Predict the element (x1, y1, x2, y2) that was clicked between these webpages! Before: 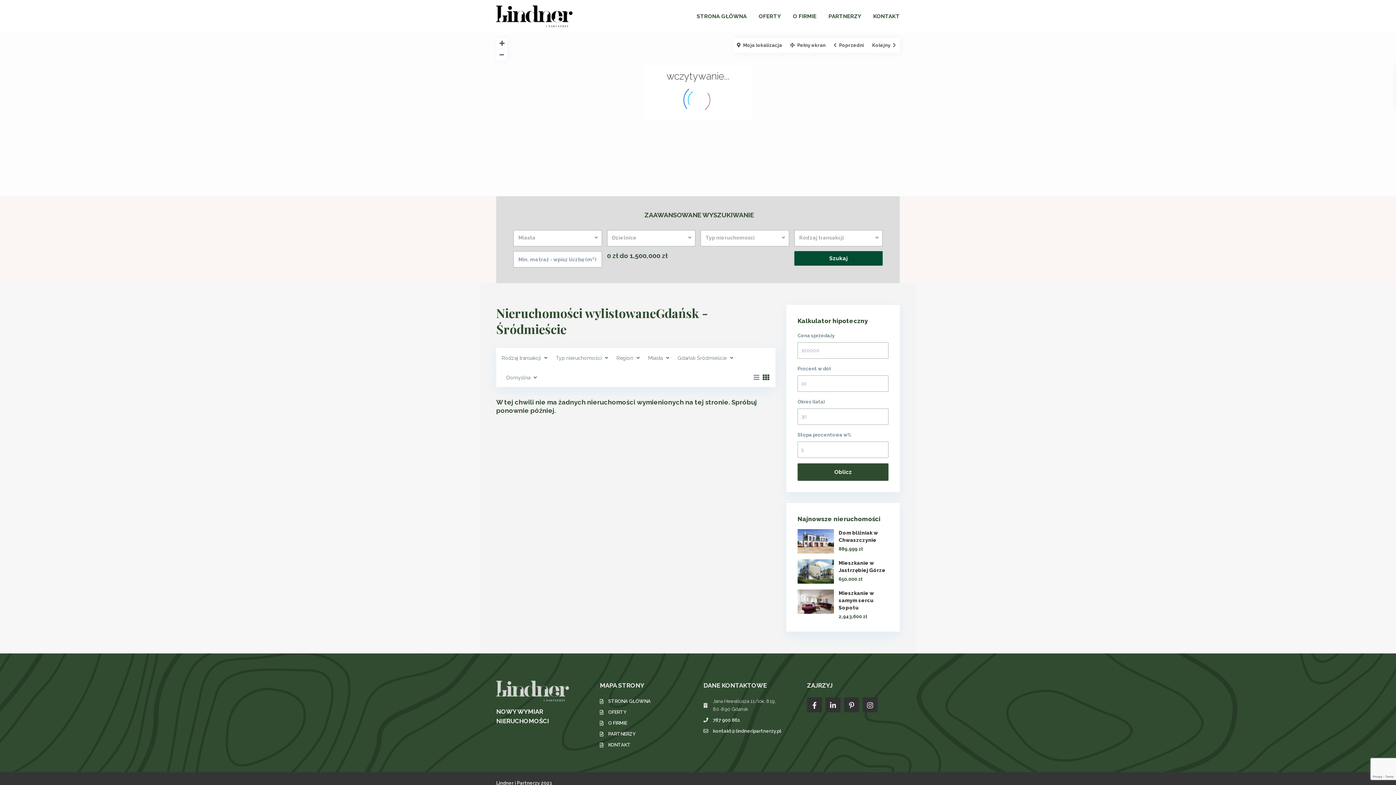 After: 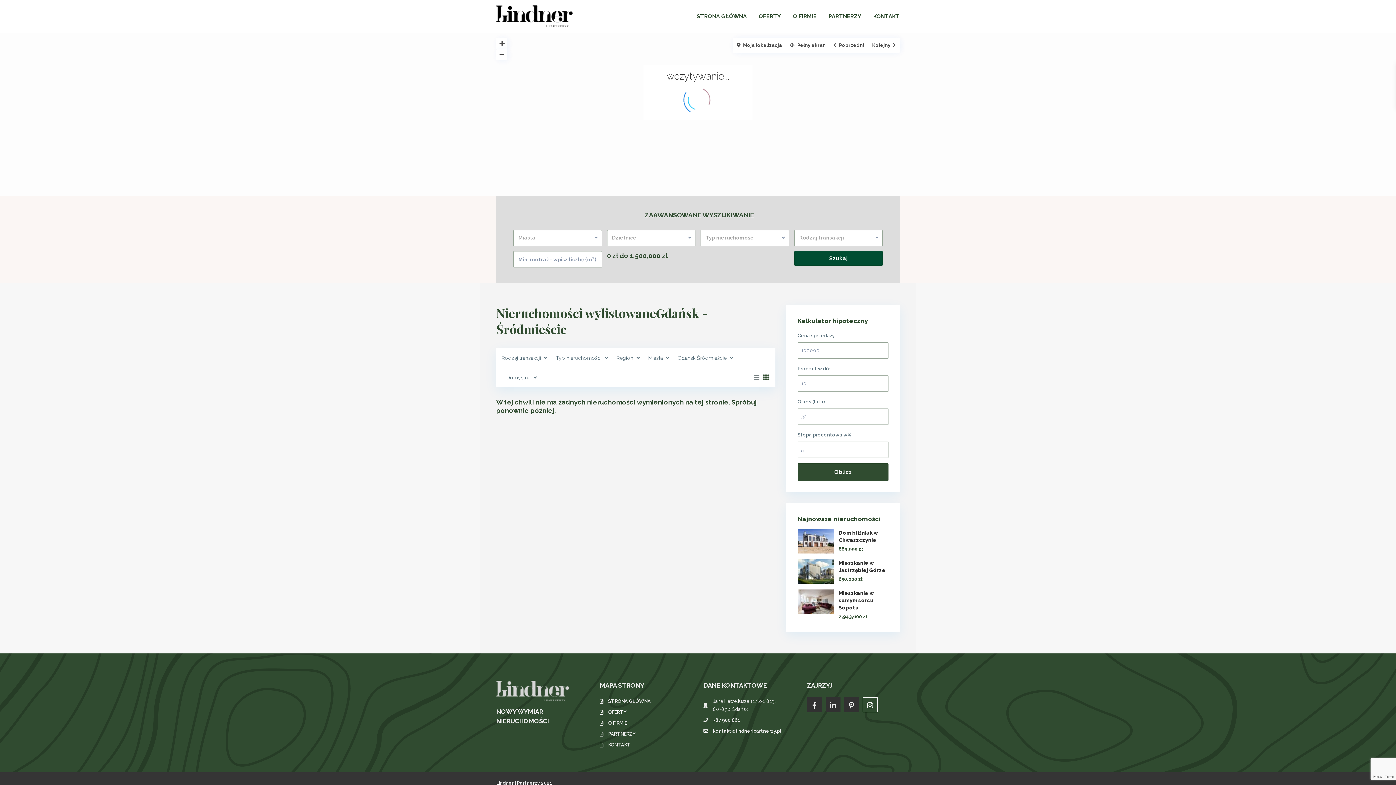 Action: bbox: (862, 697, 877, 712)